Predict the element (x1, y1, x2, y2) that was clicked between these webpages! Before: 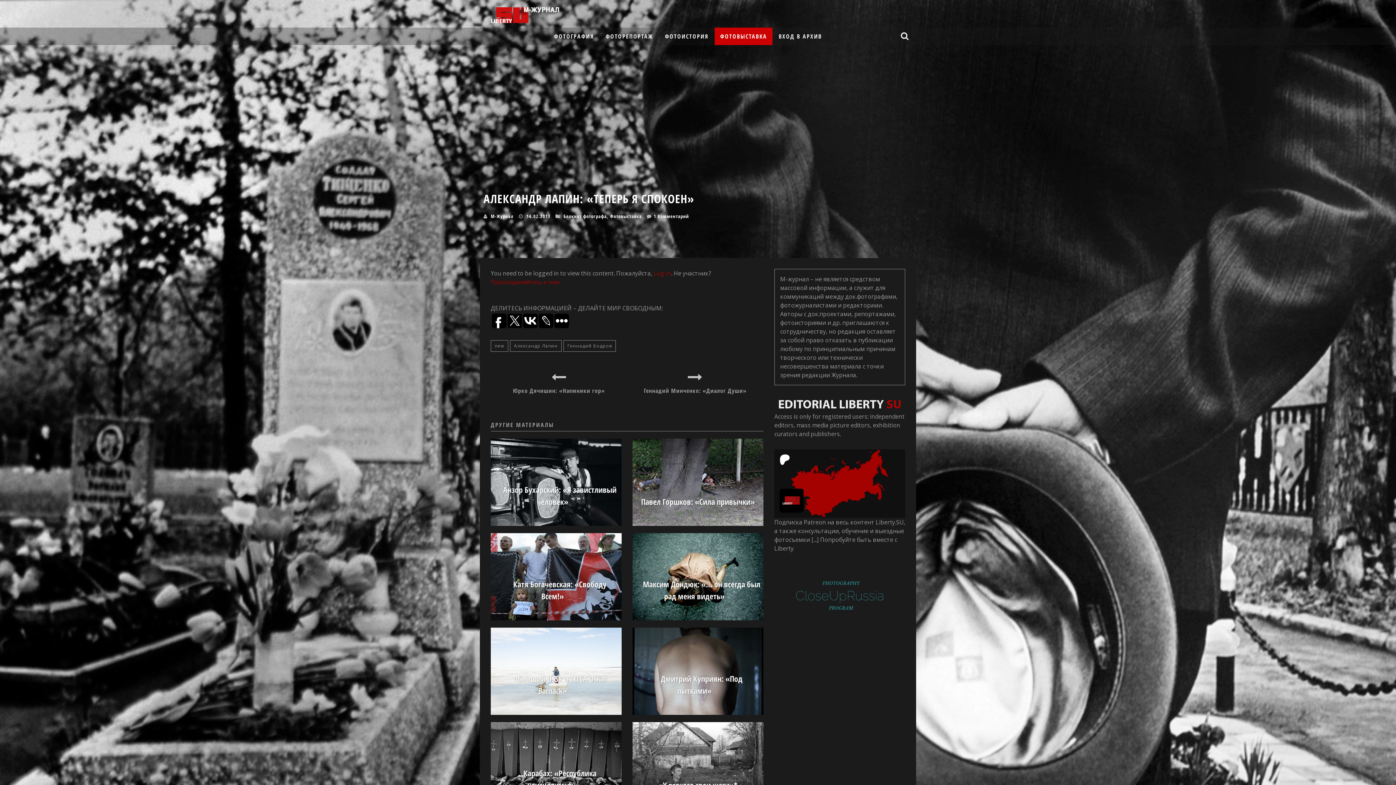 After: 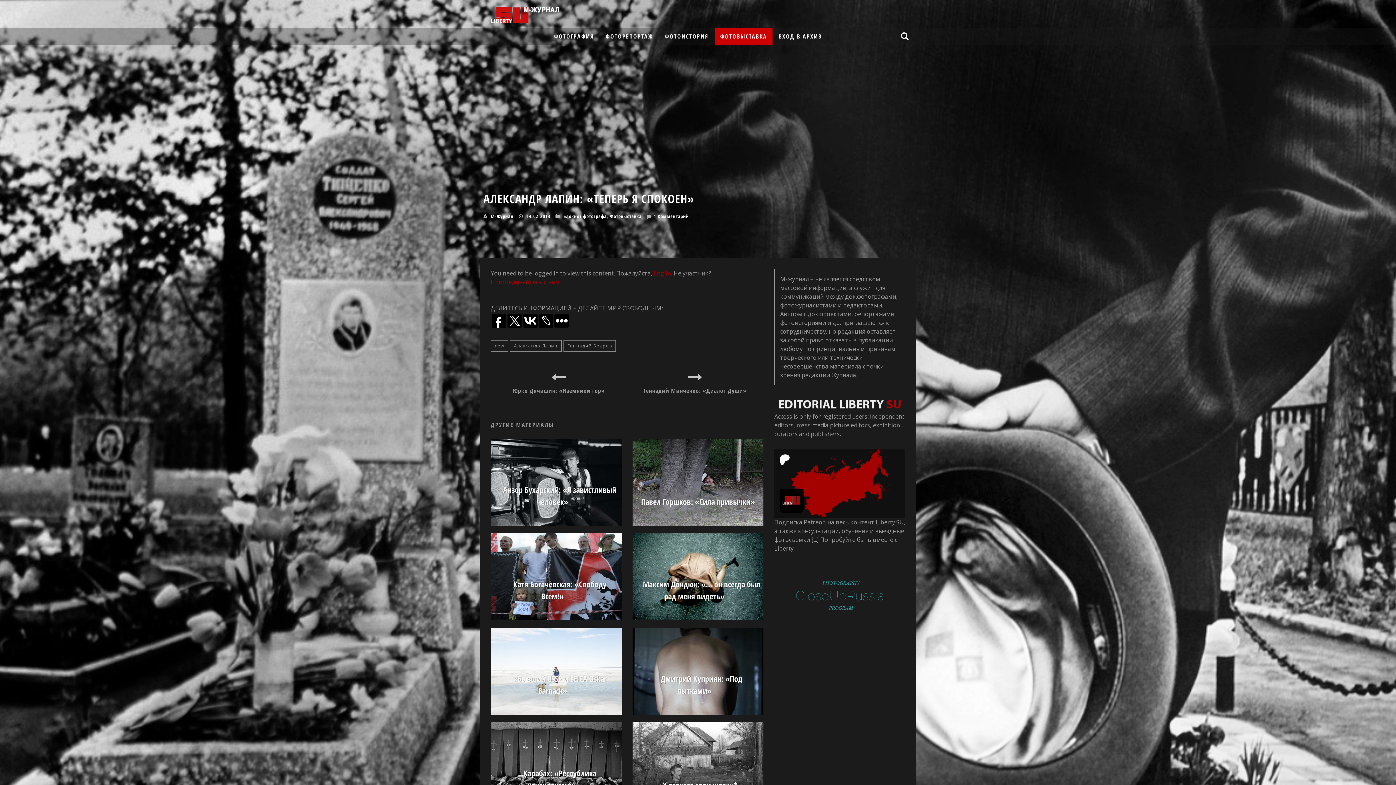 Action: bbox: (774, 396, 905, 412)